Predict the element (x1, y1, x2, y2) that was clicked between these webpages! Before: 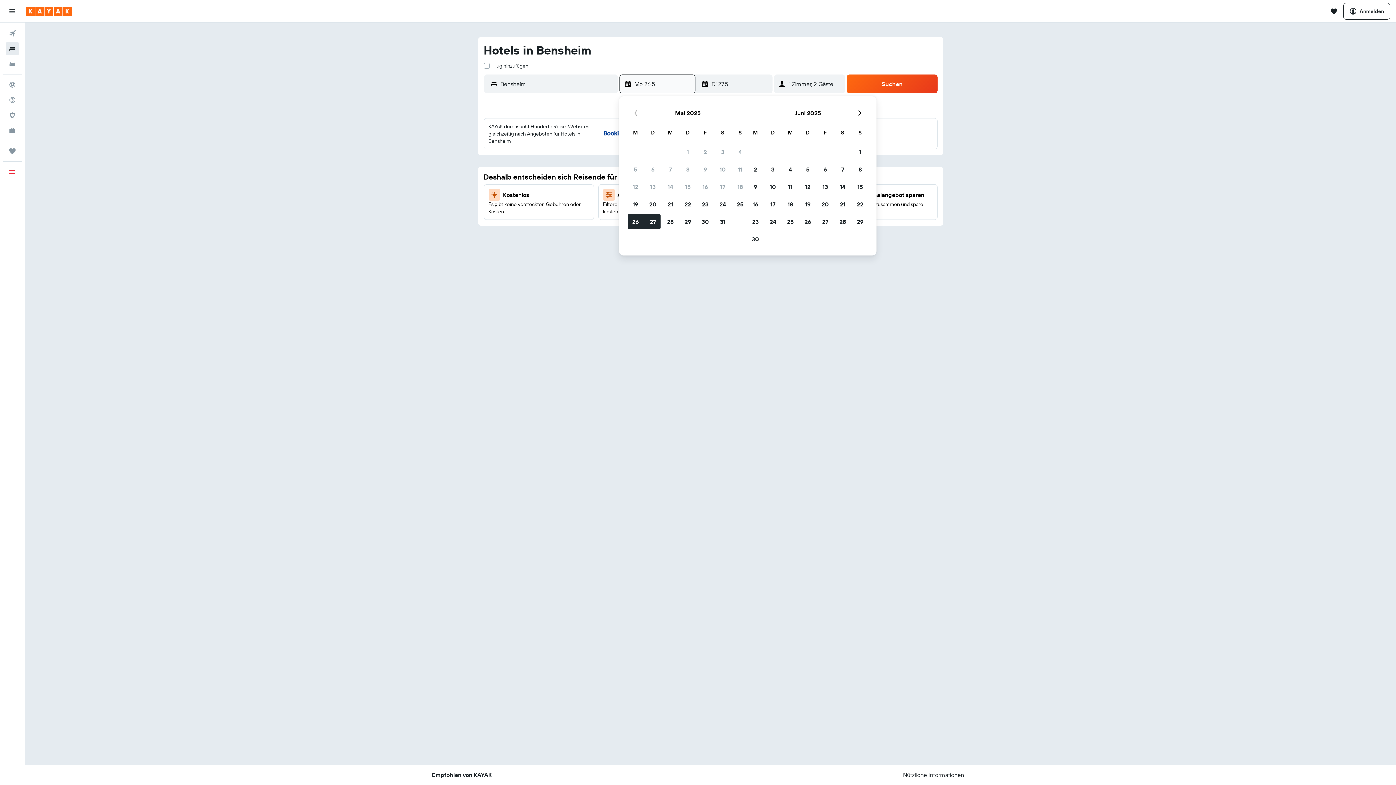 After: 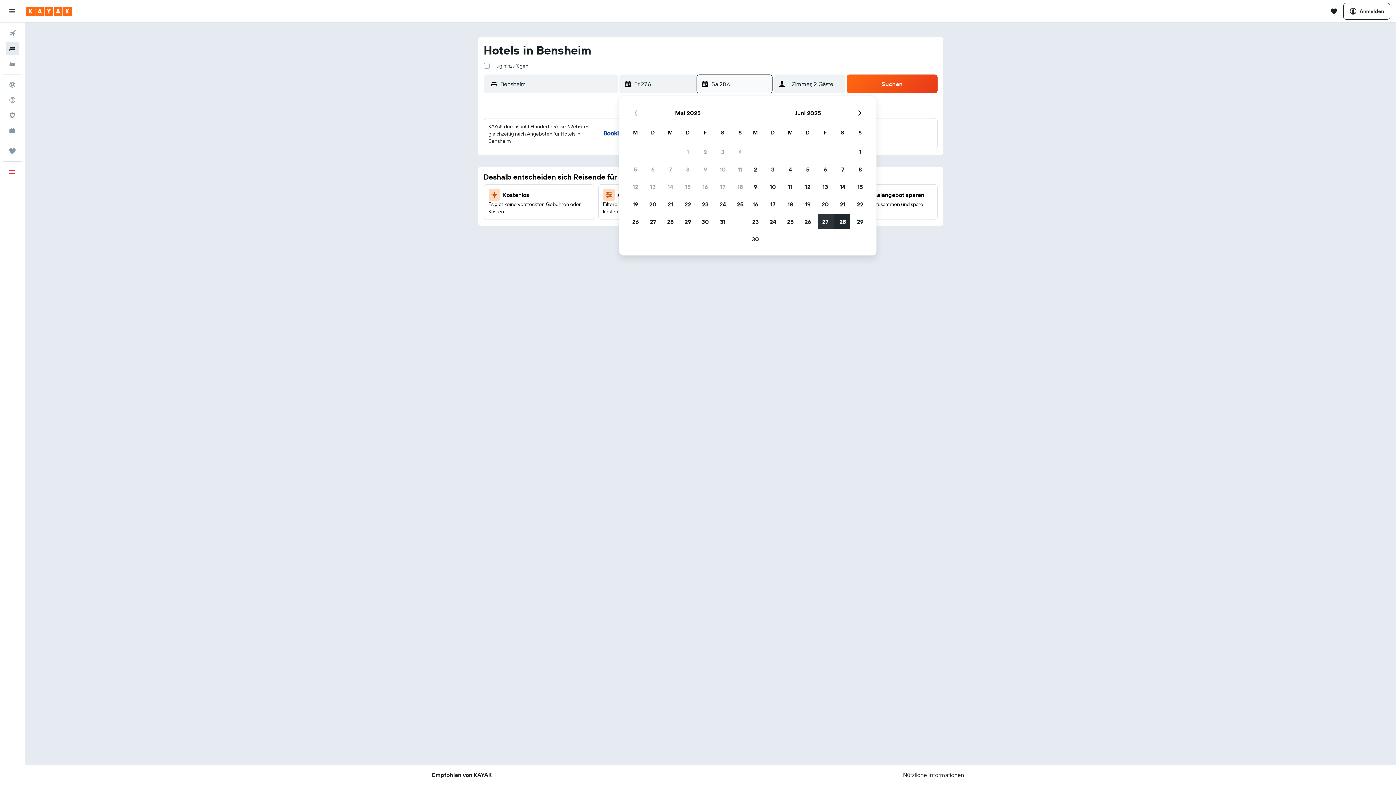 Action: label: 27. Juni 2025 bbox: (816, 213, 834, 230)